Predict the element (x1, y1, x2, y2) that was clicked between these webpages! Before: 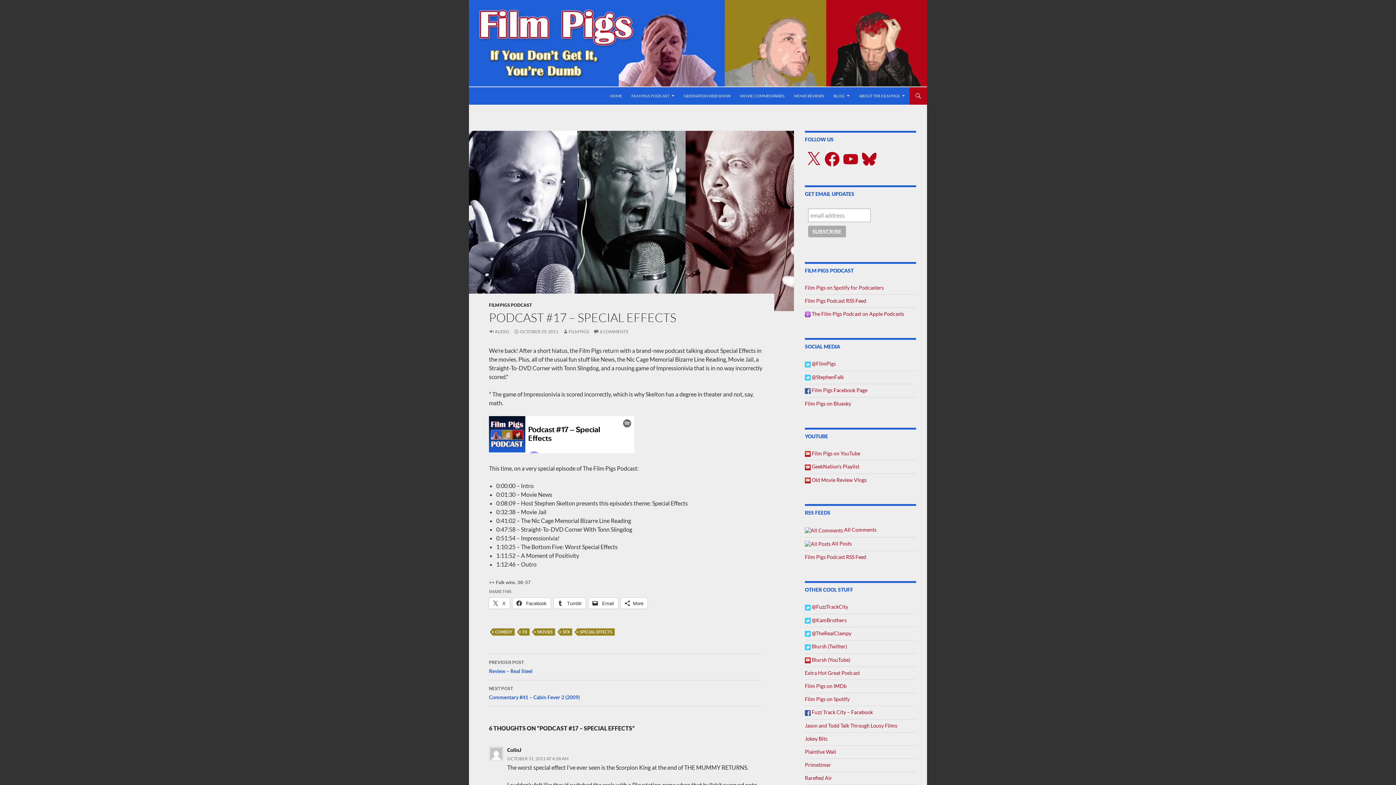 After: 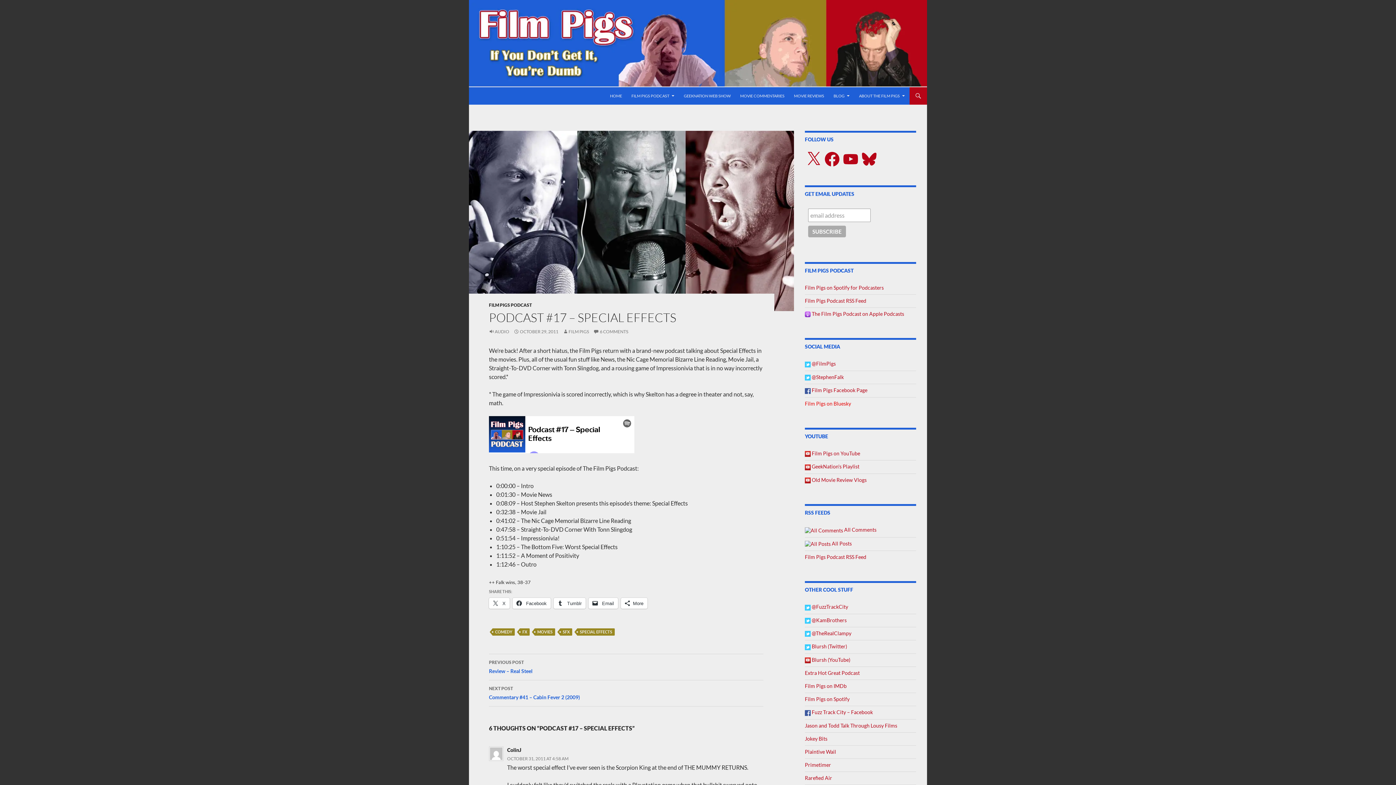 Action: bbox: (805, 400, 851, 406) label: Film Pigs on Bluesky